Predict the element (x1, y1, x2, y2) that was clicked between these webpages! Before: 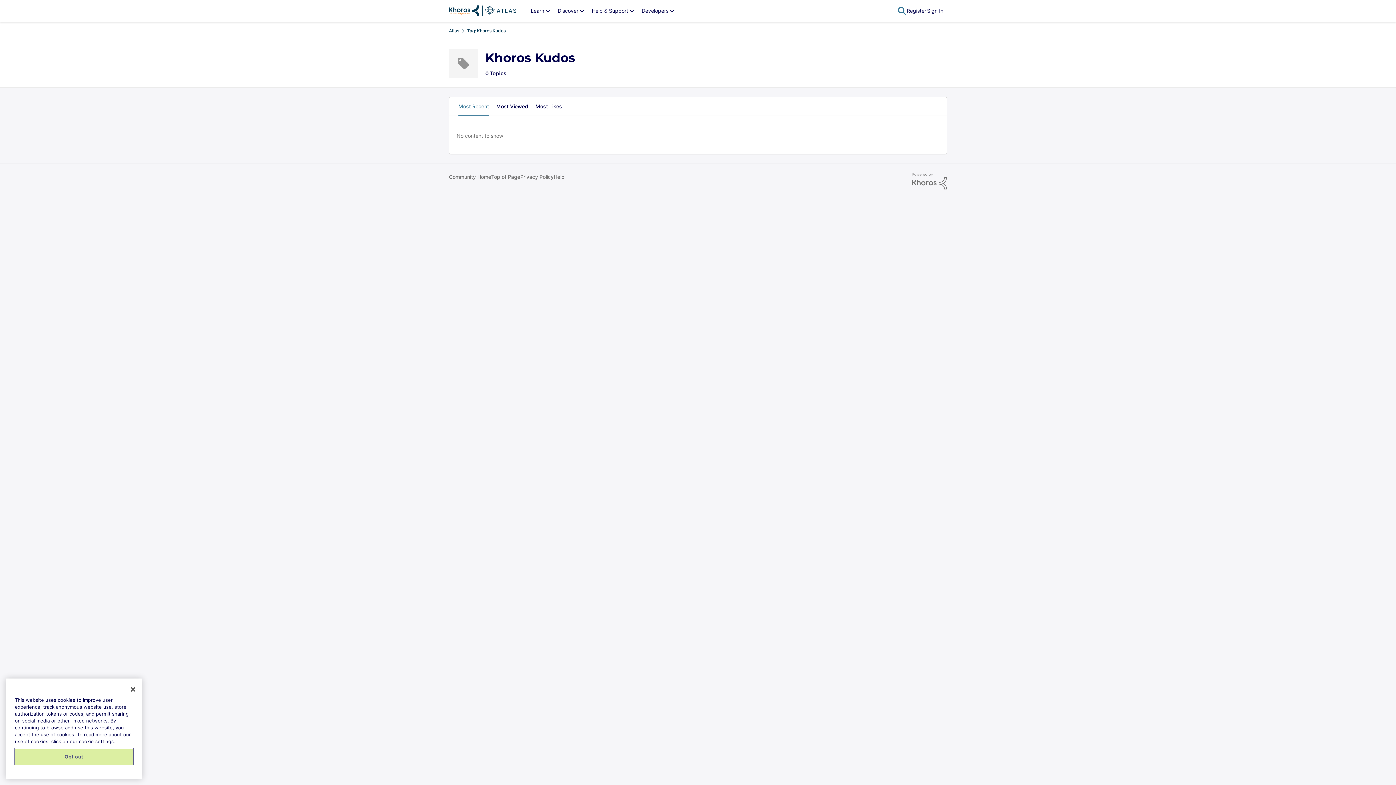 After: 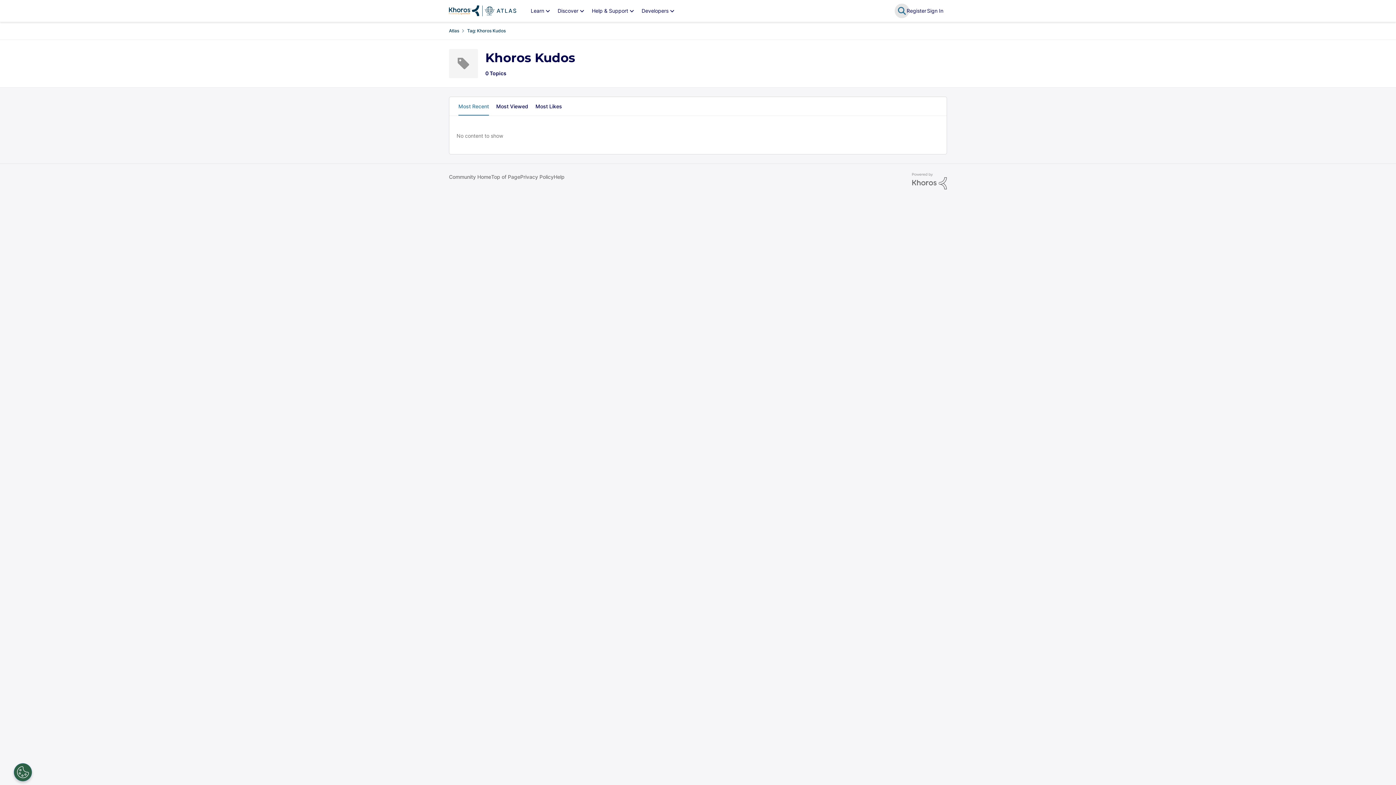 Action: bbox: (897, 6, 906, 15)